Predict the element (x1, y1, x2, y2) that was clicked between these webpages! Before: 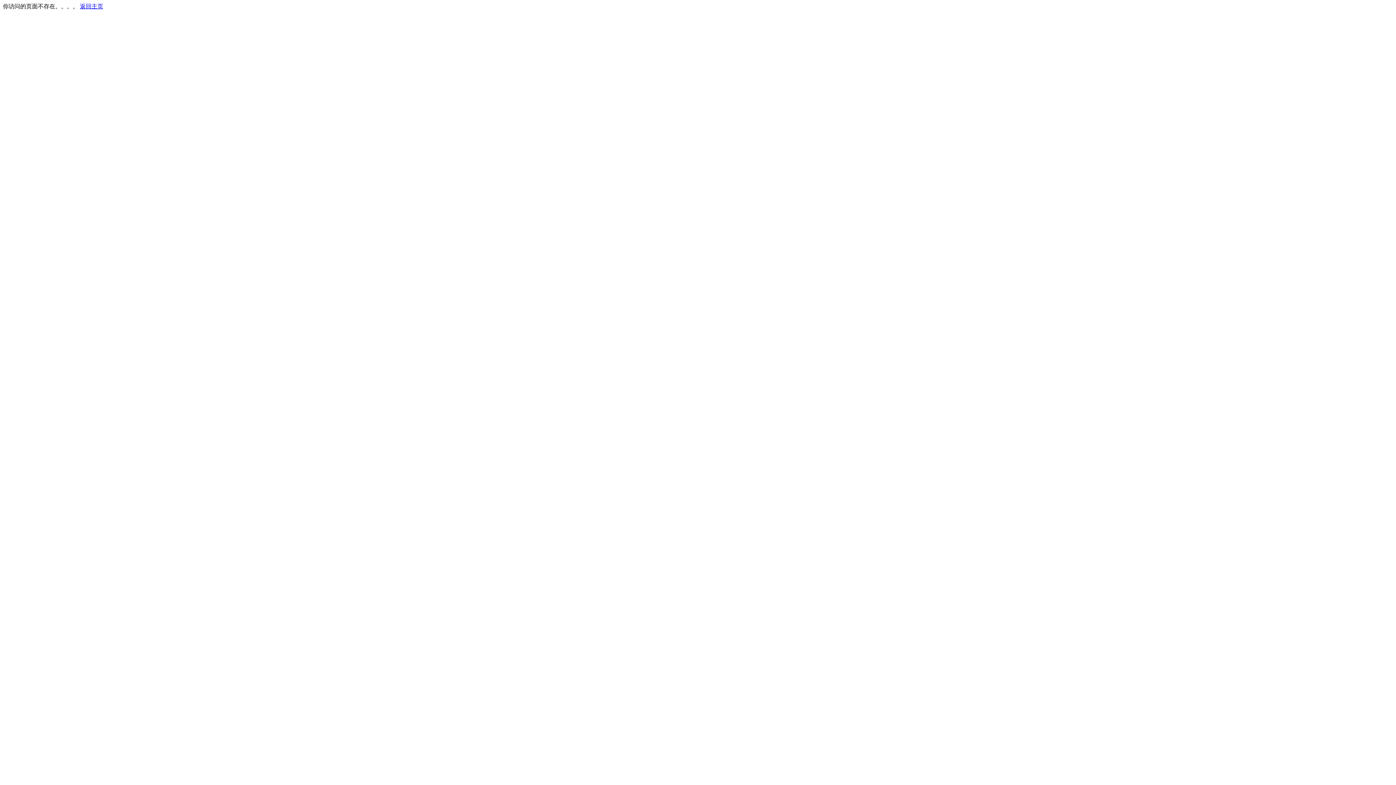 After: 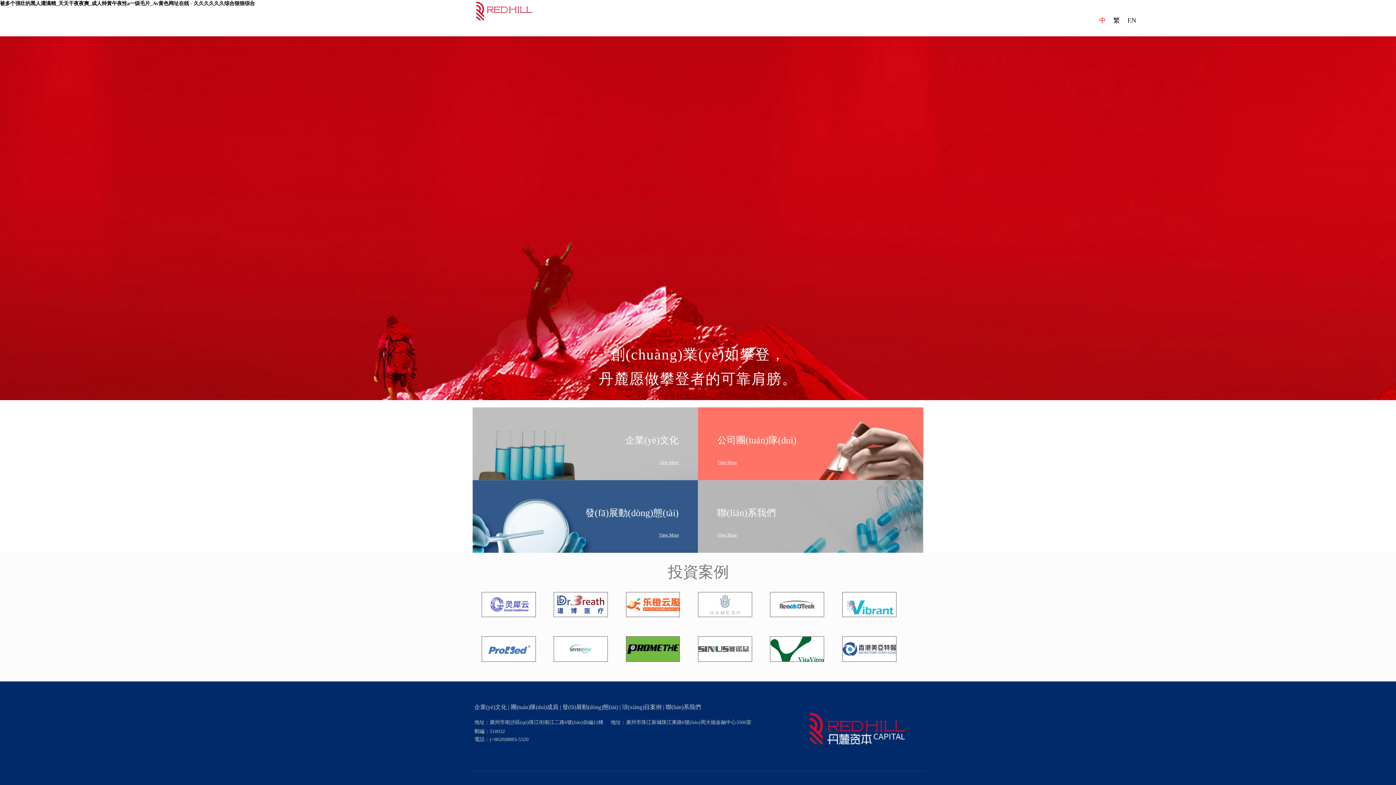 Action: label: 返回主页 bbox: (80, 3, 103, 9)